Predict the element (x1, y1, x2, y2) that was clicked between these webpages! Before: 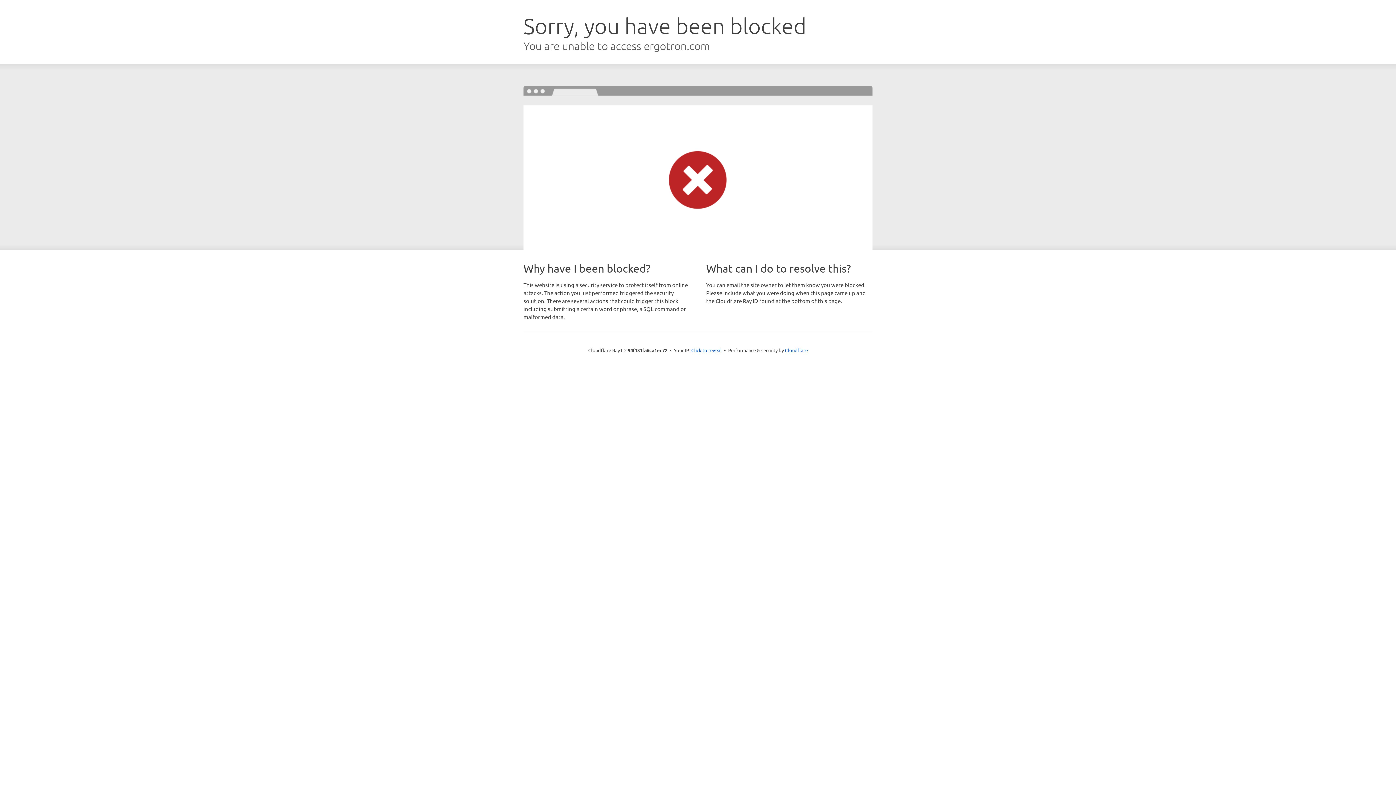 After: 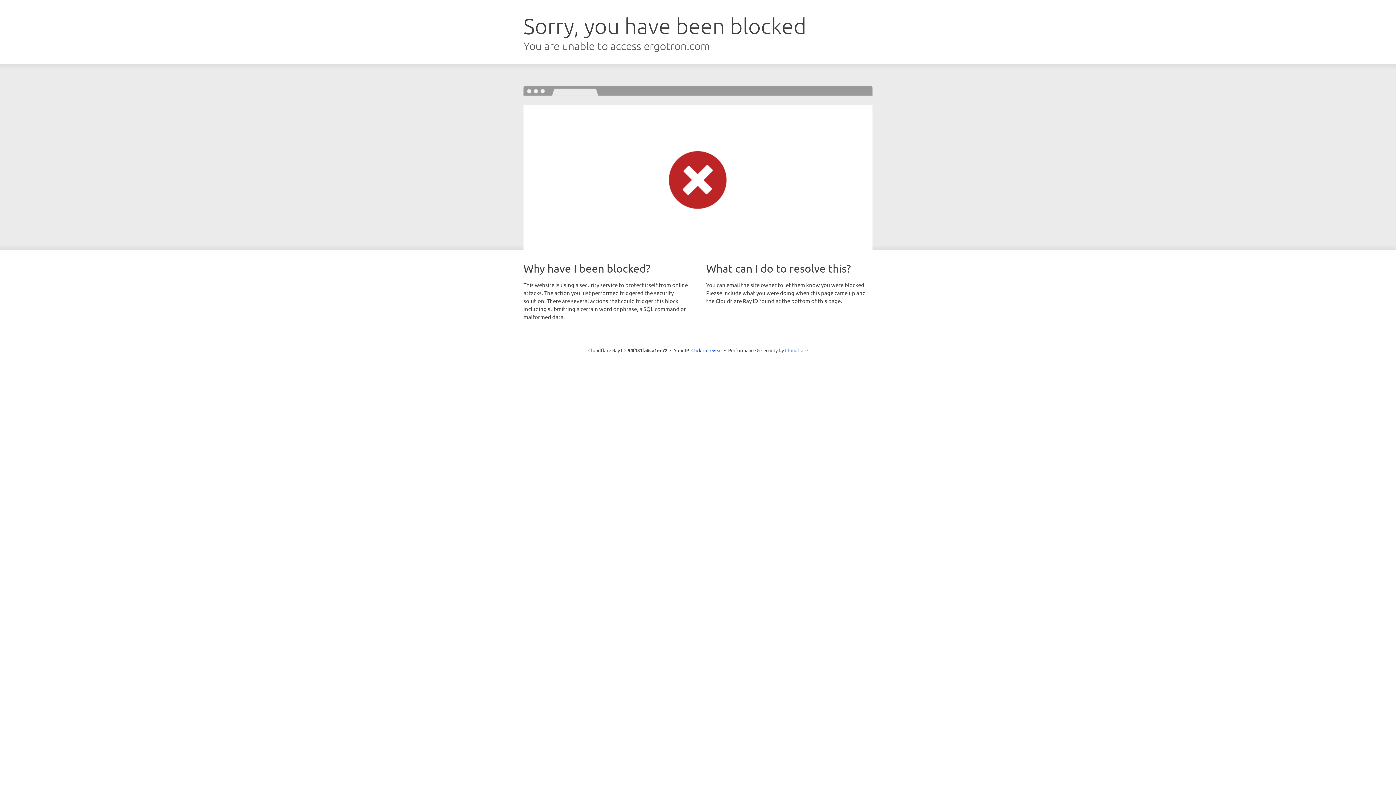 Action: bbox: (785, 347, 808, 353) label: Cloudflare